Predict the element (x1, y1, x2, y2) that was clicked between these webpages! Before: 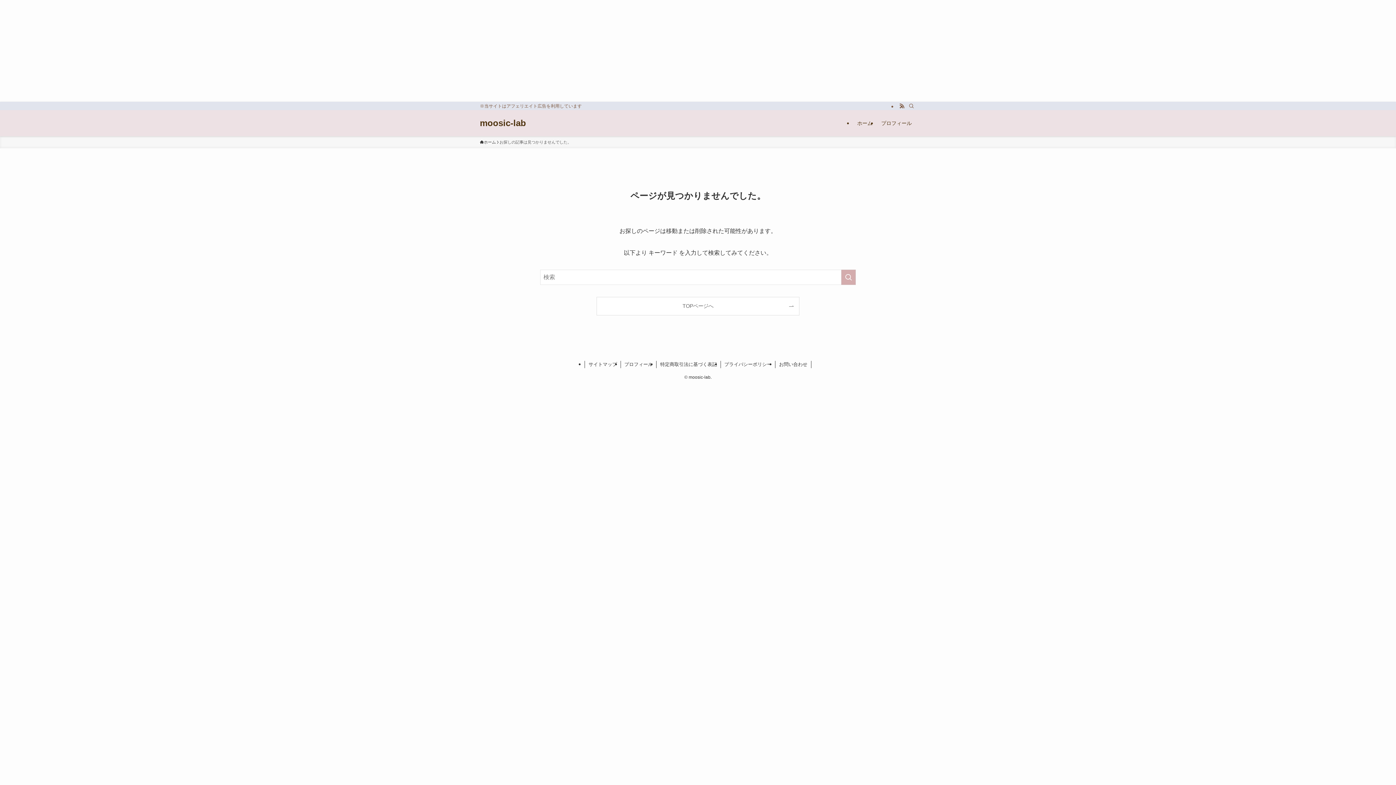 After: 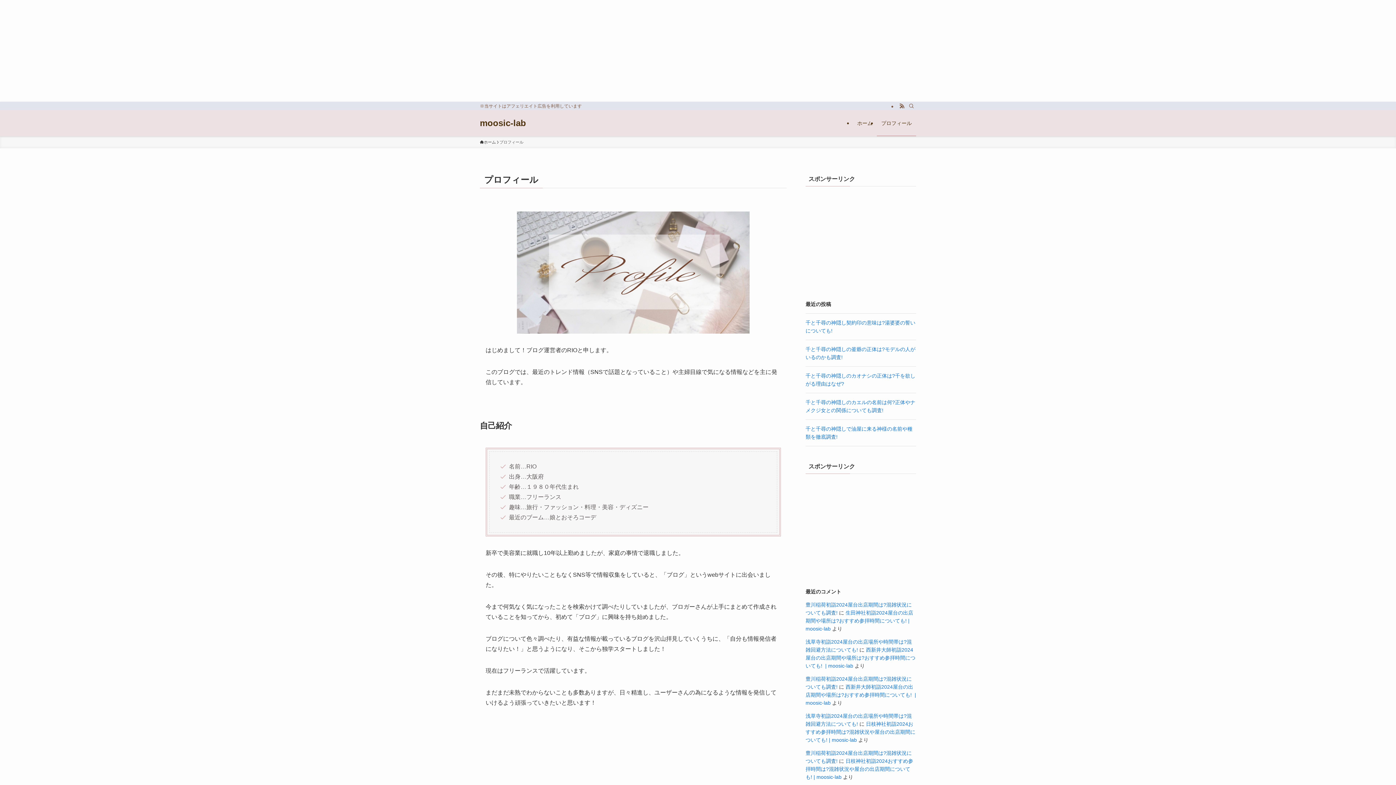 Action: bbox: (621, 361, 656, 368) label: プロフィール